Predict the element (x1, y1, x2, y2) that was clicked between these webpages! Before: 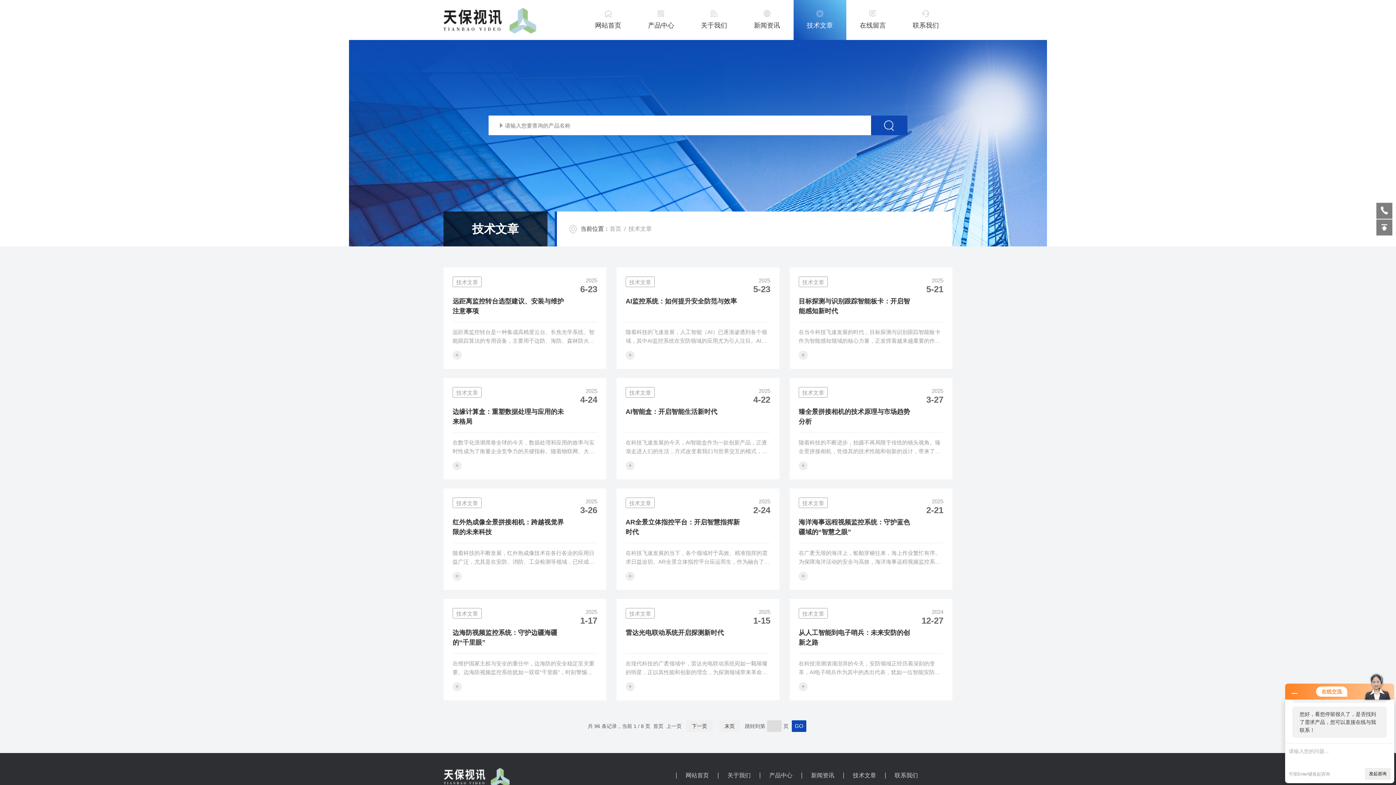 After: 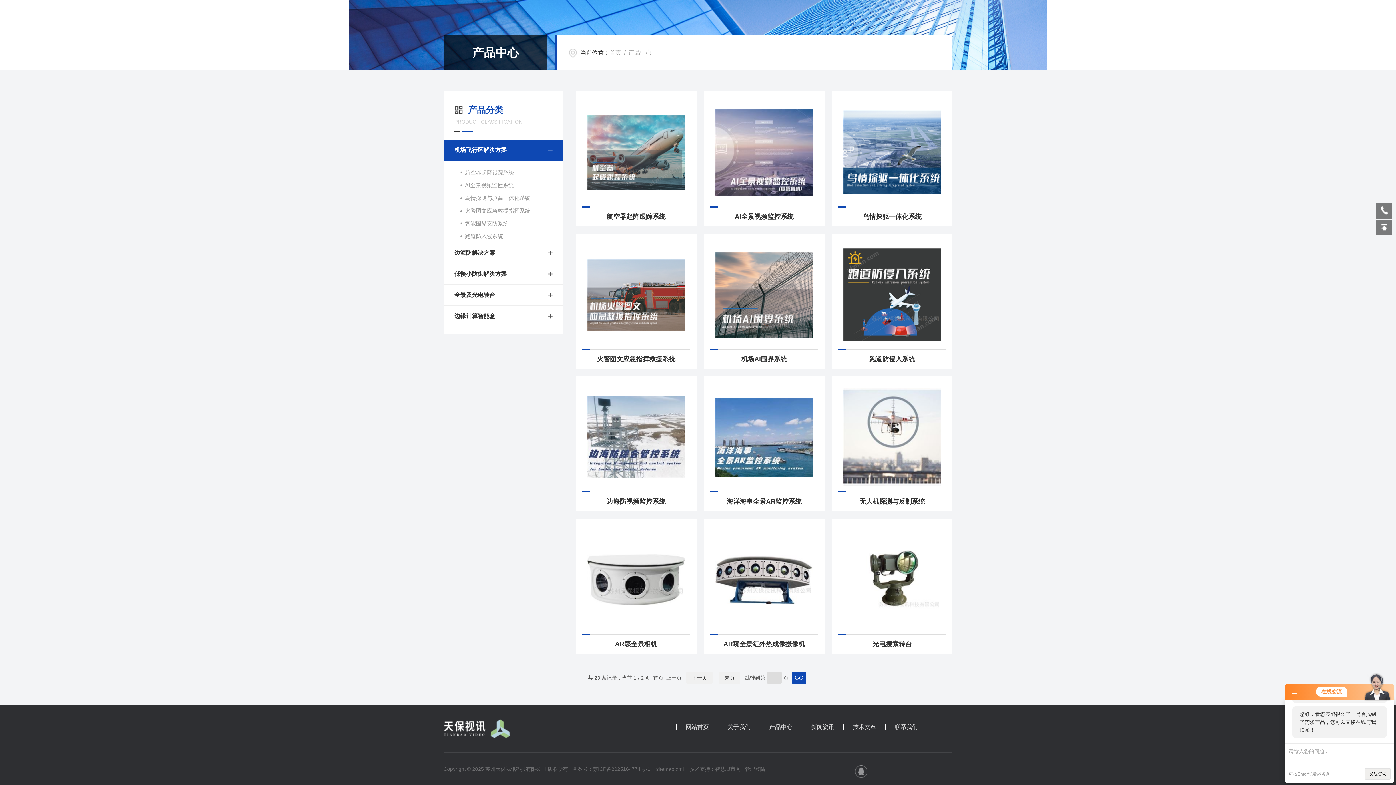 Action: bbox: (634, 0, 687, 40) label: 产品中心